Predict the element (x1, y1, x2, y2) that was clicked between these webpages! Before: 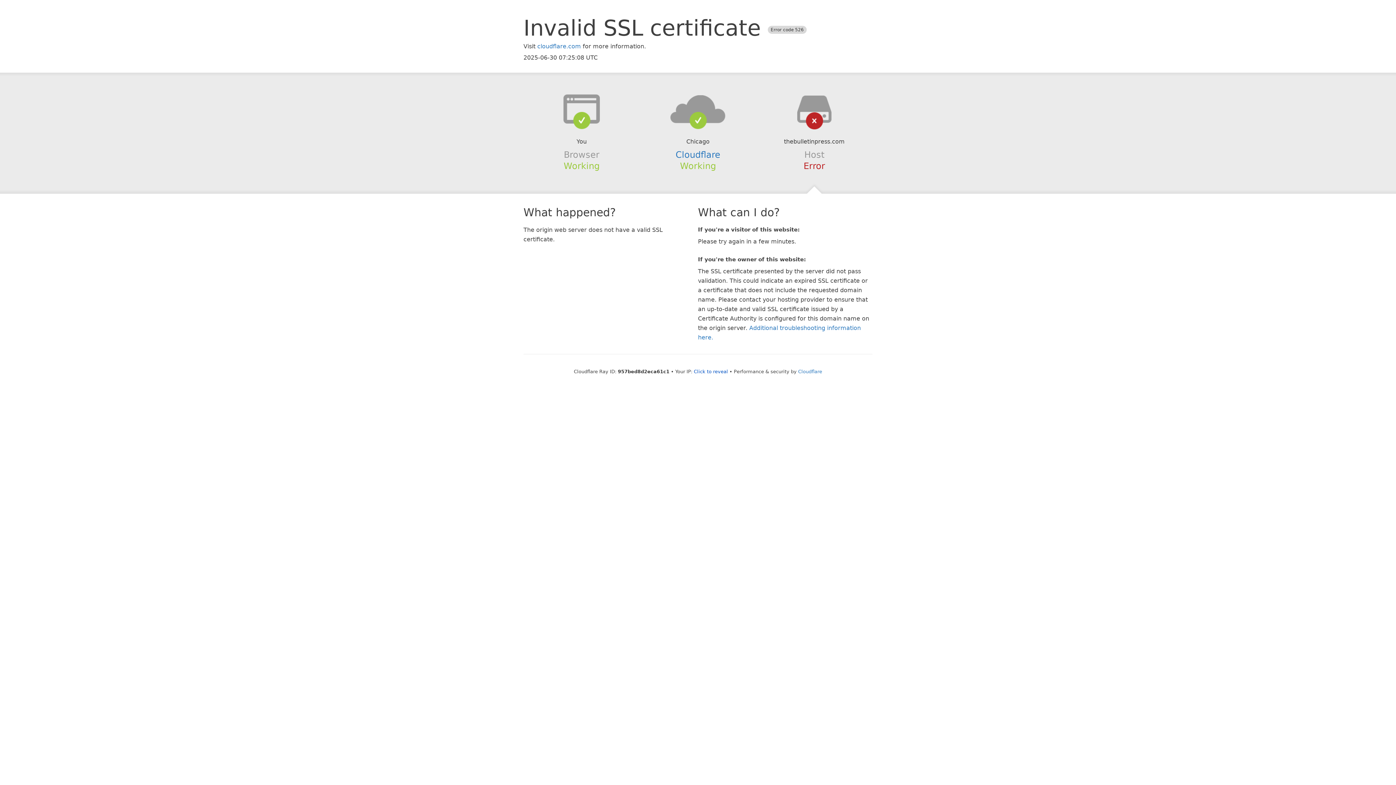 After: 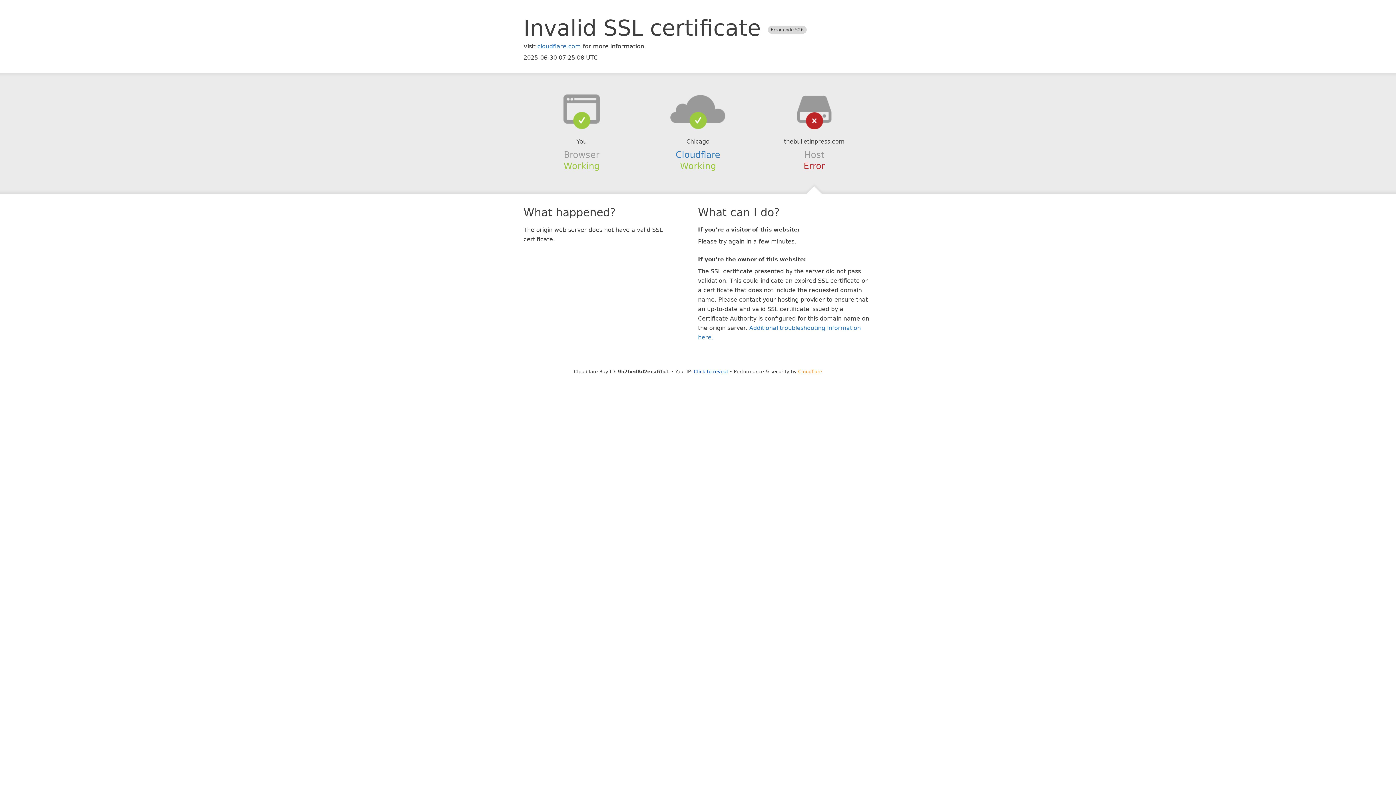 Action: label: Cloudflare bbox: (798, 368, 822, 374)